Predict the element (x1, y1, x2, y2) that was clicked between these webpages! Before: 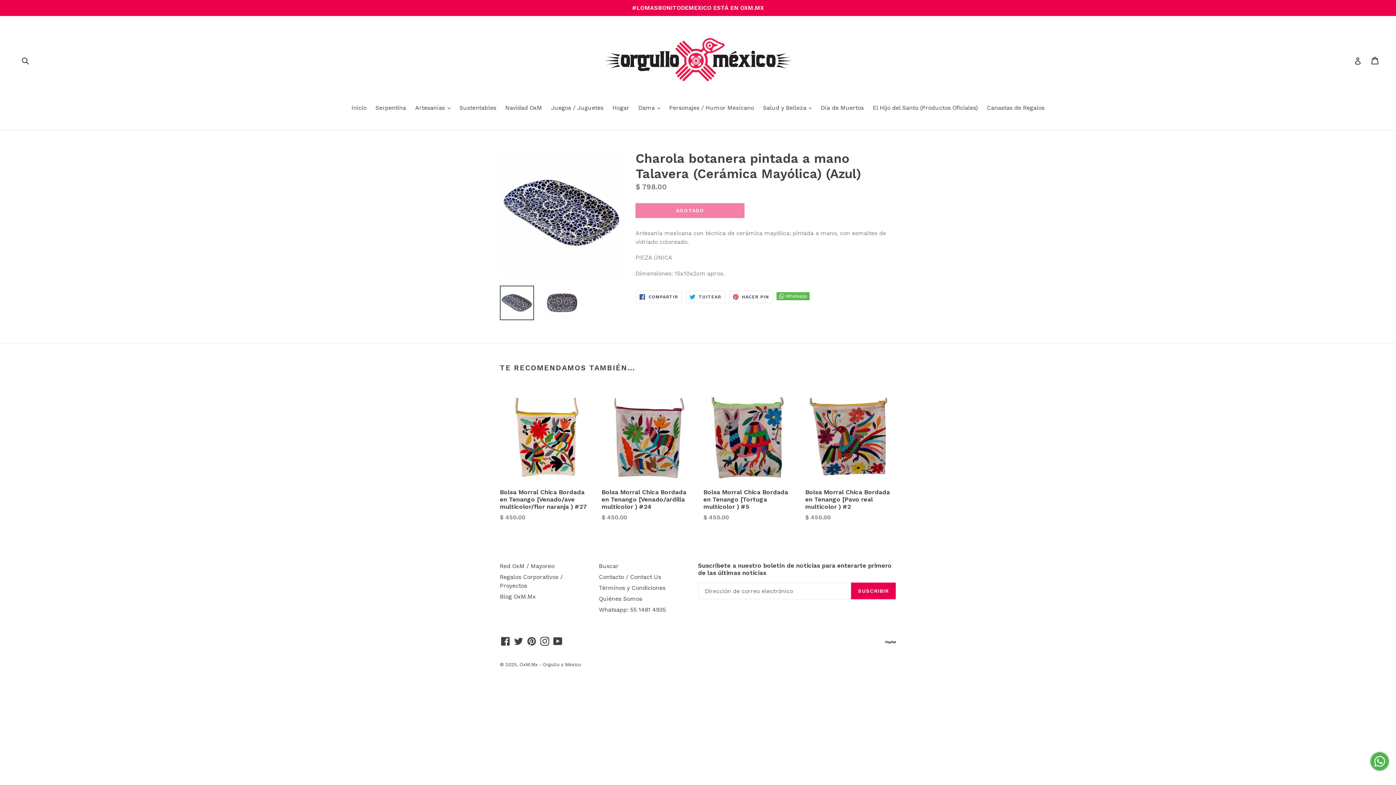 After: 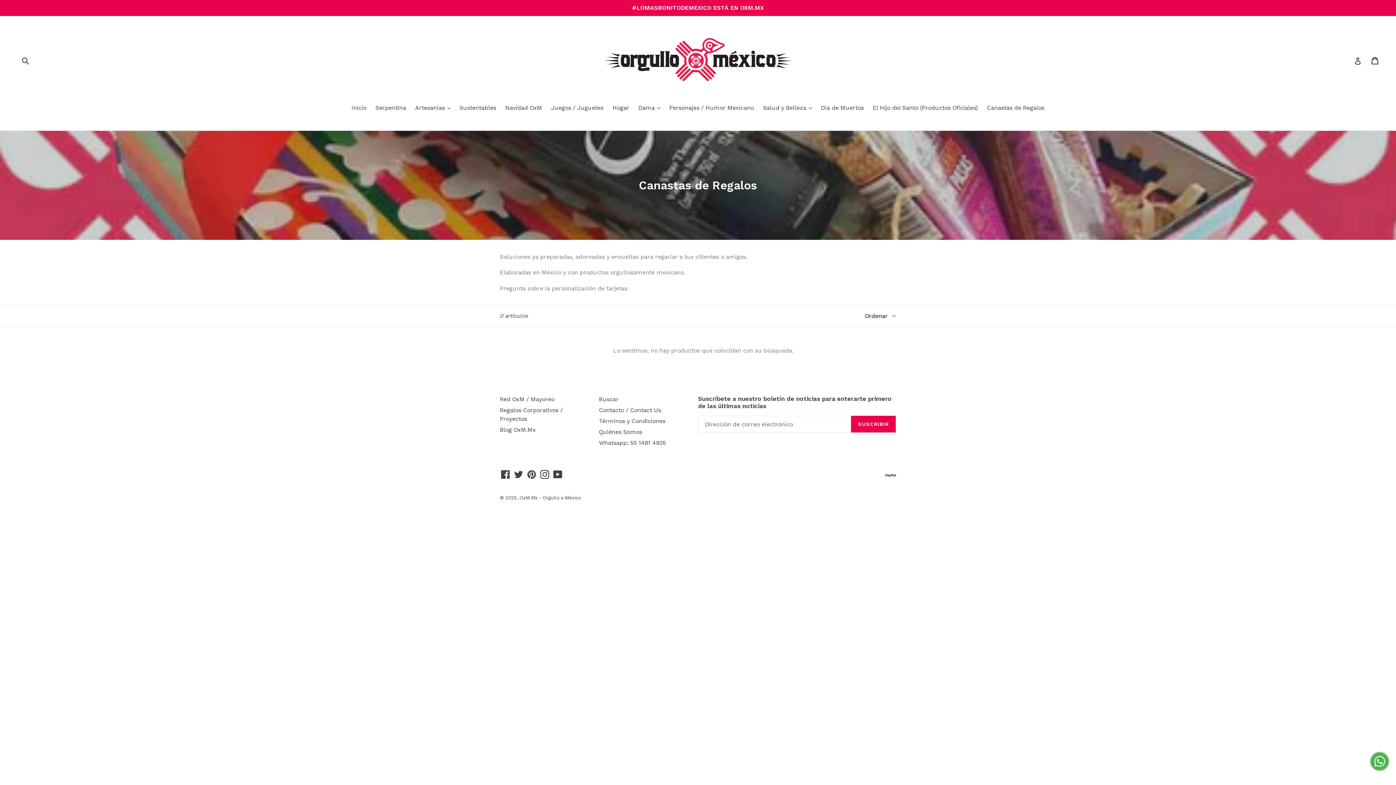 Action: label: Canastas de Regalos bbox: (983, 103, 1048, 113)